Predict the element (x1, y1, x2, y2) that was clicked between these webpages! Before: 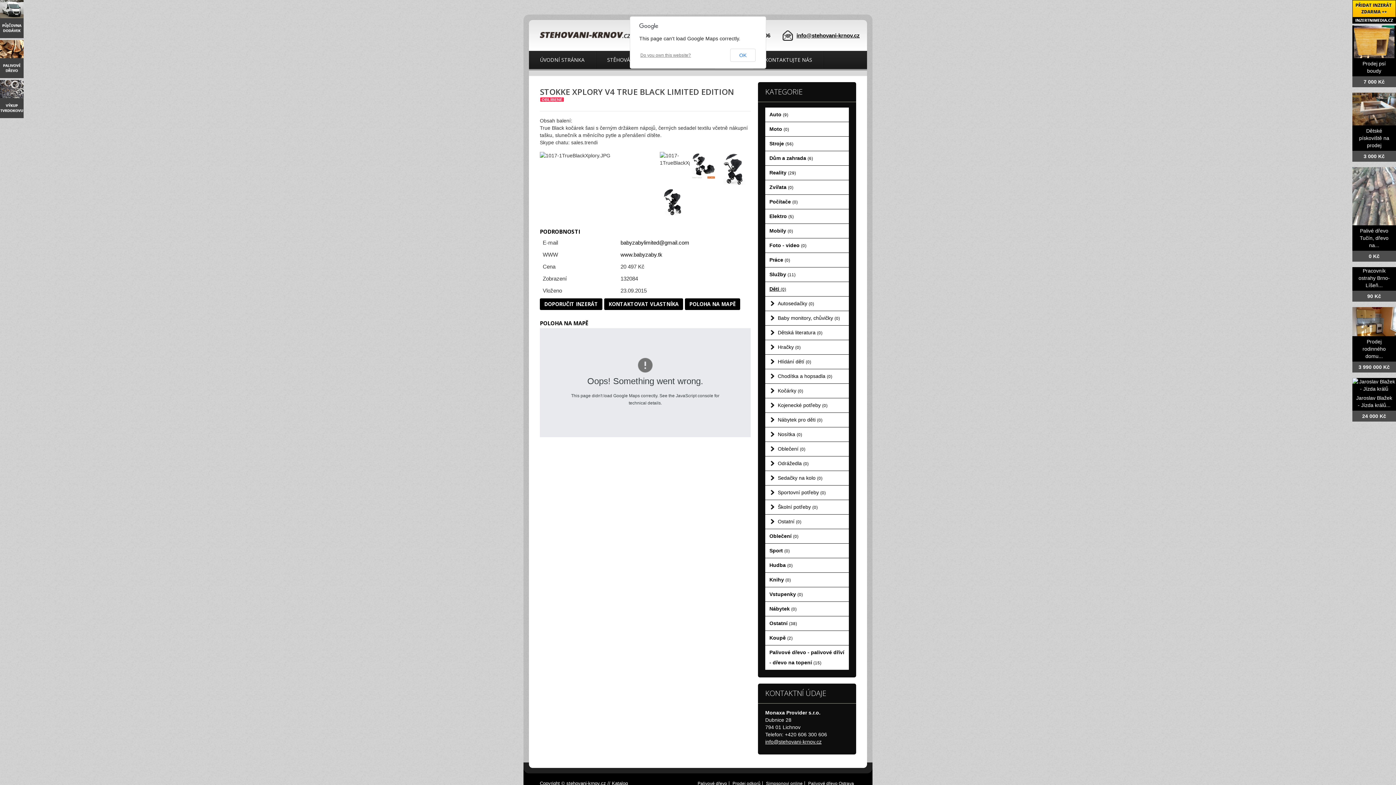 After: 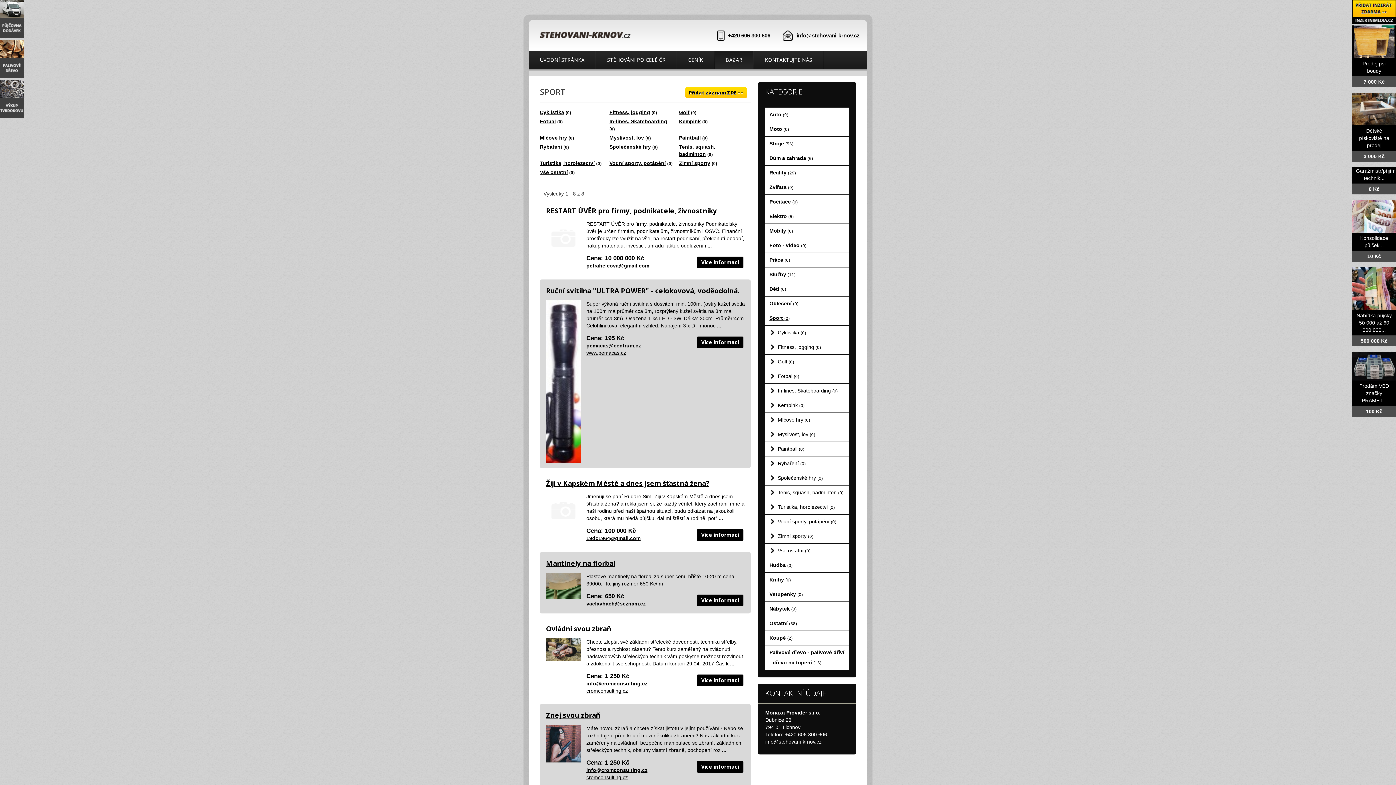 Action: label: Sport (0) bbox: (765, 544, 849, 558)